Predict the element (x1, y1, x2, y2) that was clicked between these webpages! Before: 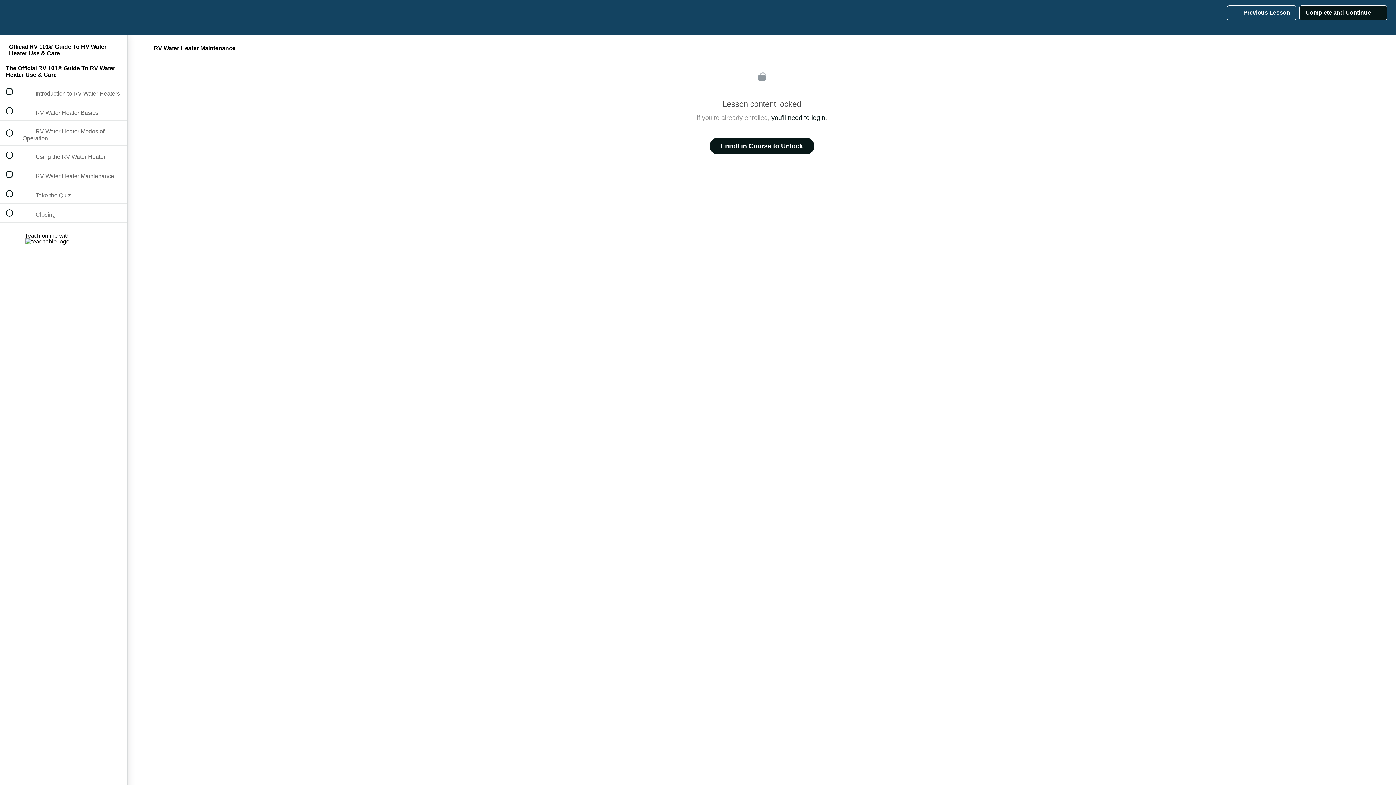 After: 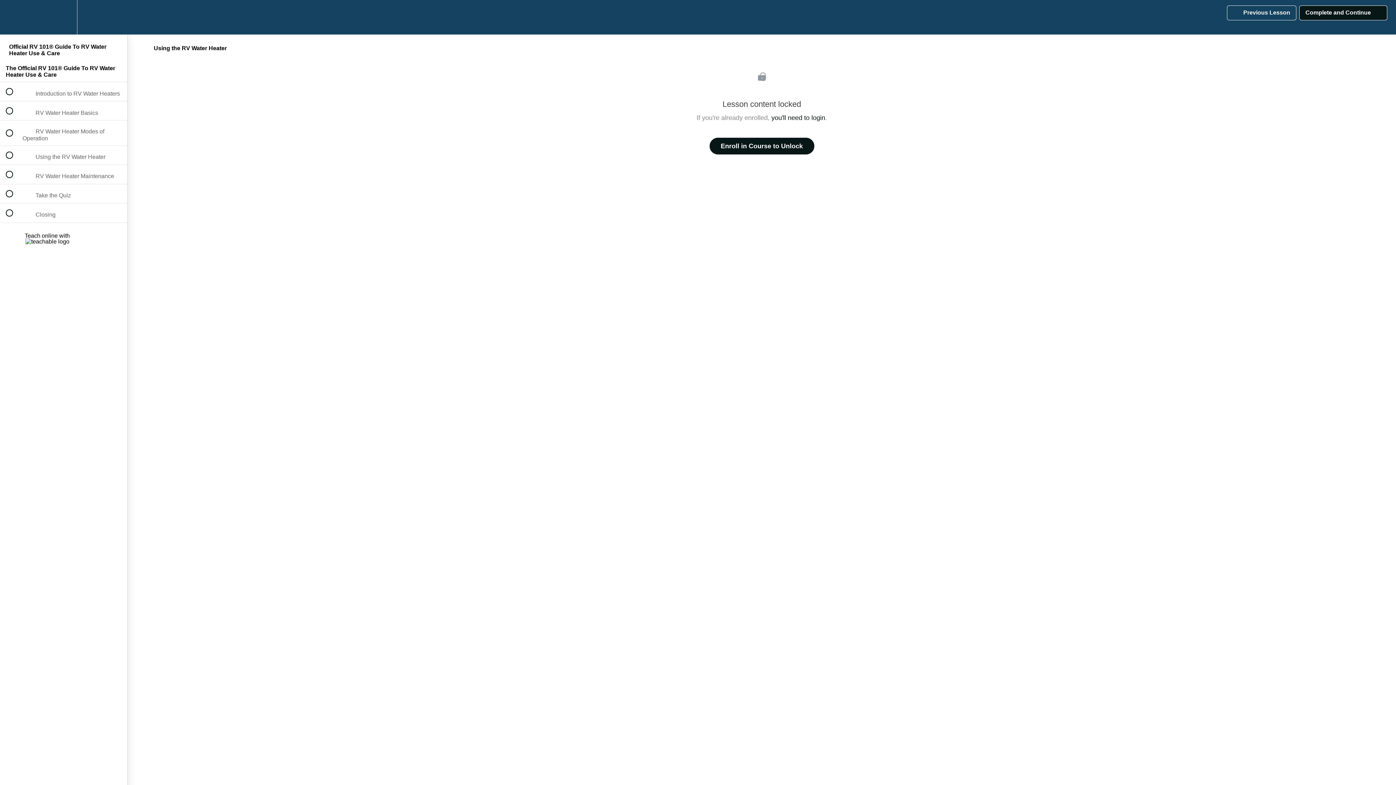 Action: label:  
 Using the RV Water Heater bbox: (0, 145, 127, 164)